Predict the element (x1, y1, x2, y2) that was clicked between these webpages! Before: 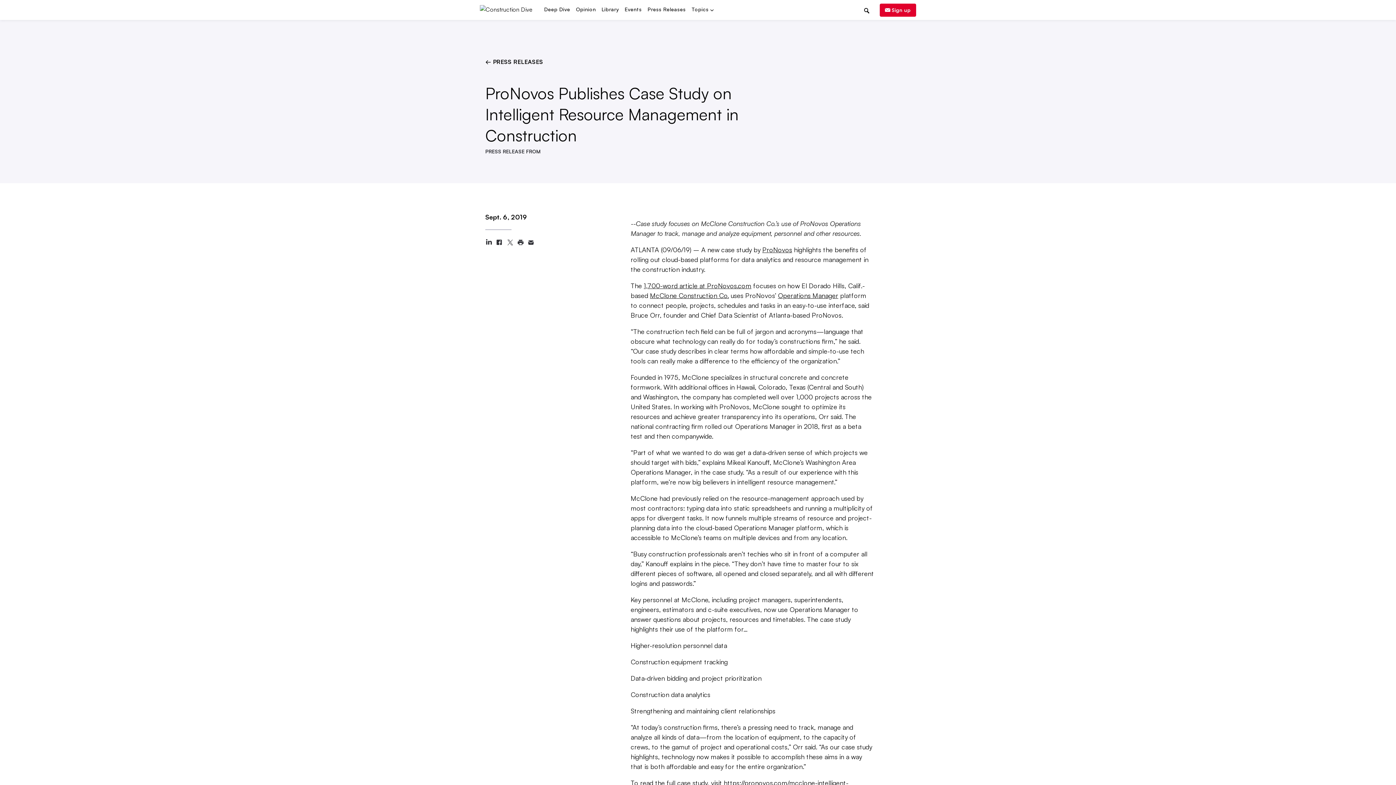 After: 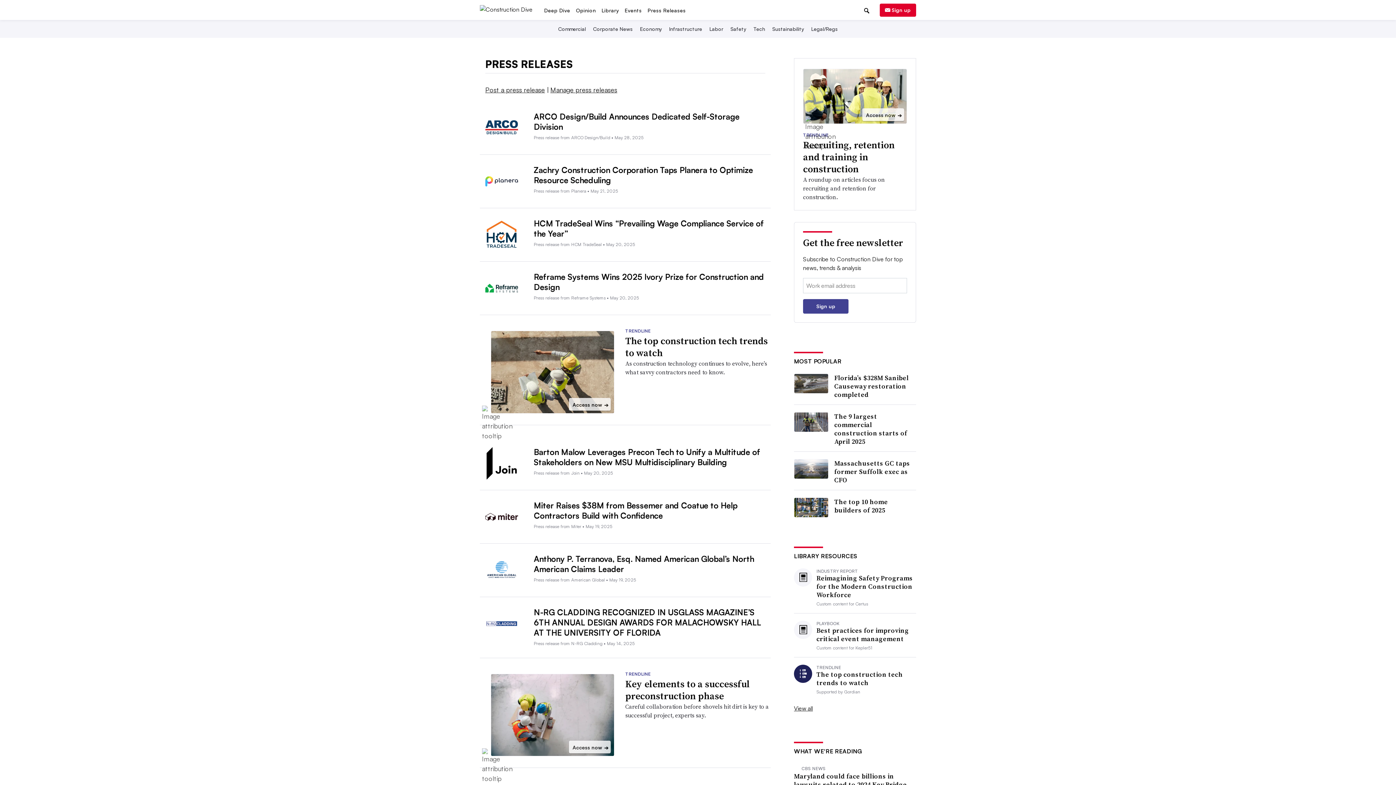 Action: bbox: (485, 58, 543, 65) label: ← PRESS RELEASES